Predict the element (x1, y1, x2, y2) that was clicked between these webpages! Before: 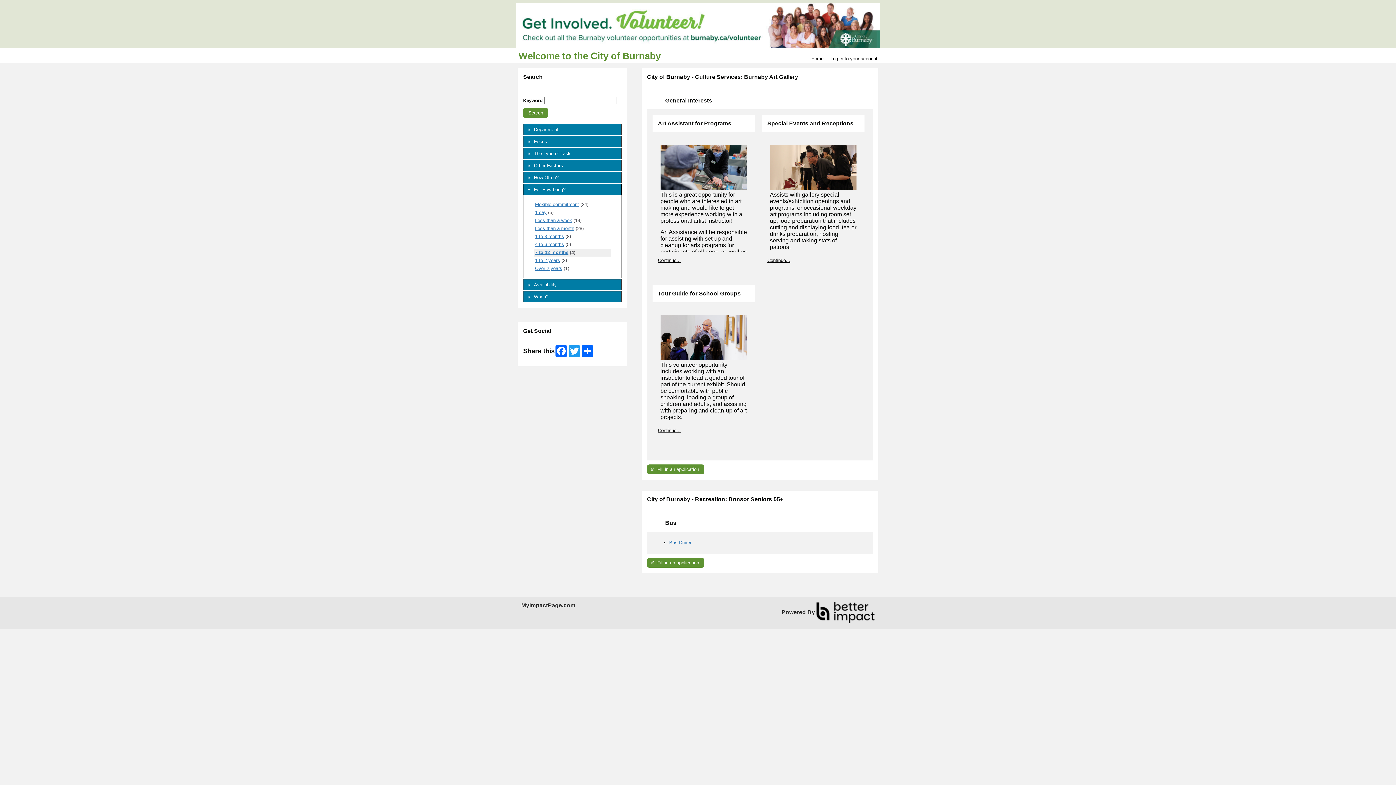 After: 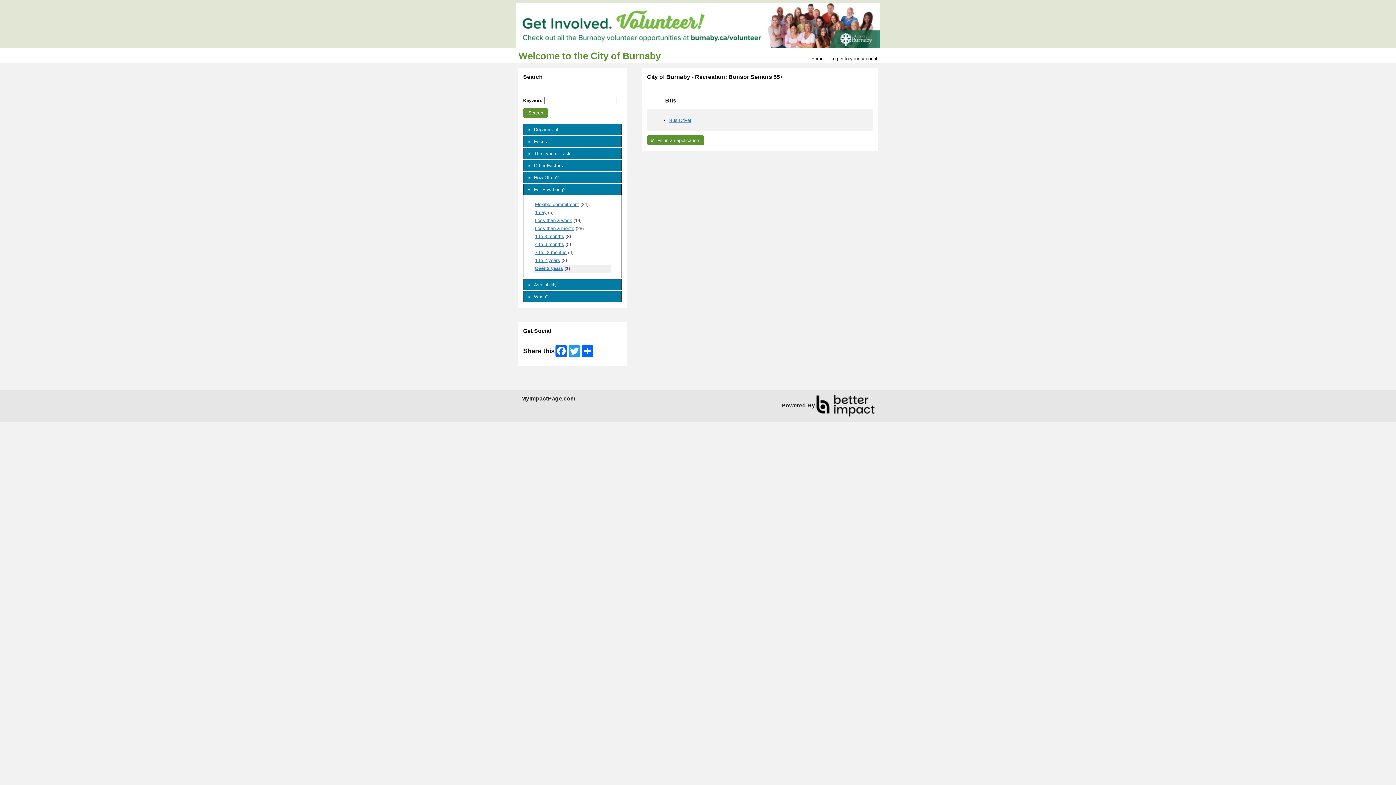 Action: bbox: (535, 265, 562, 271) label: Over 2 years